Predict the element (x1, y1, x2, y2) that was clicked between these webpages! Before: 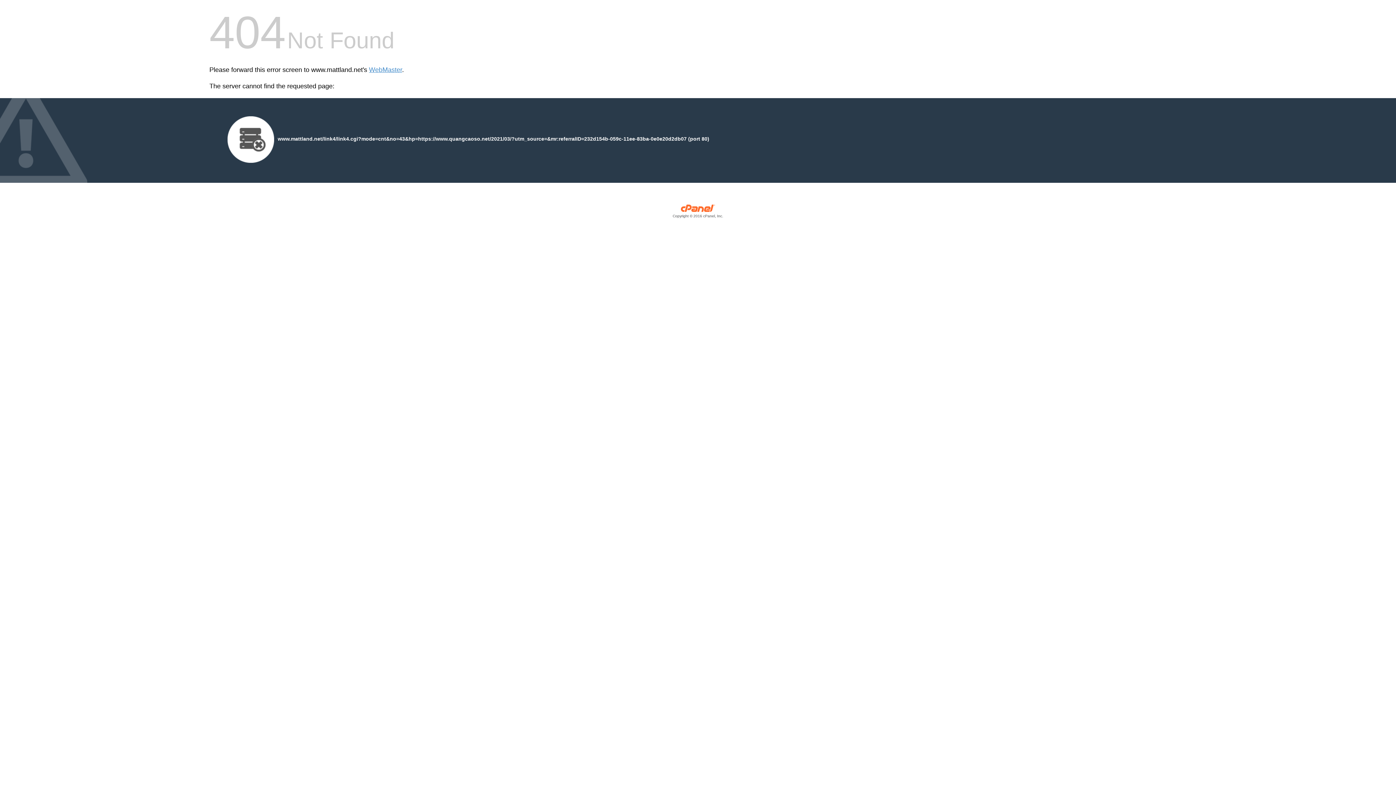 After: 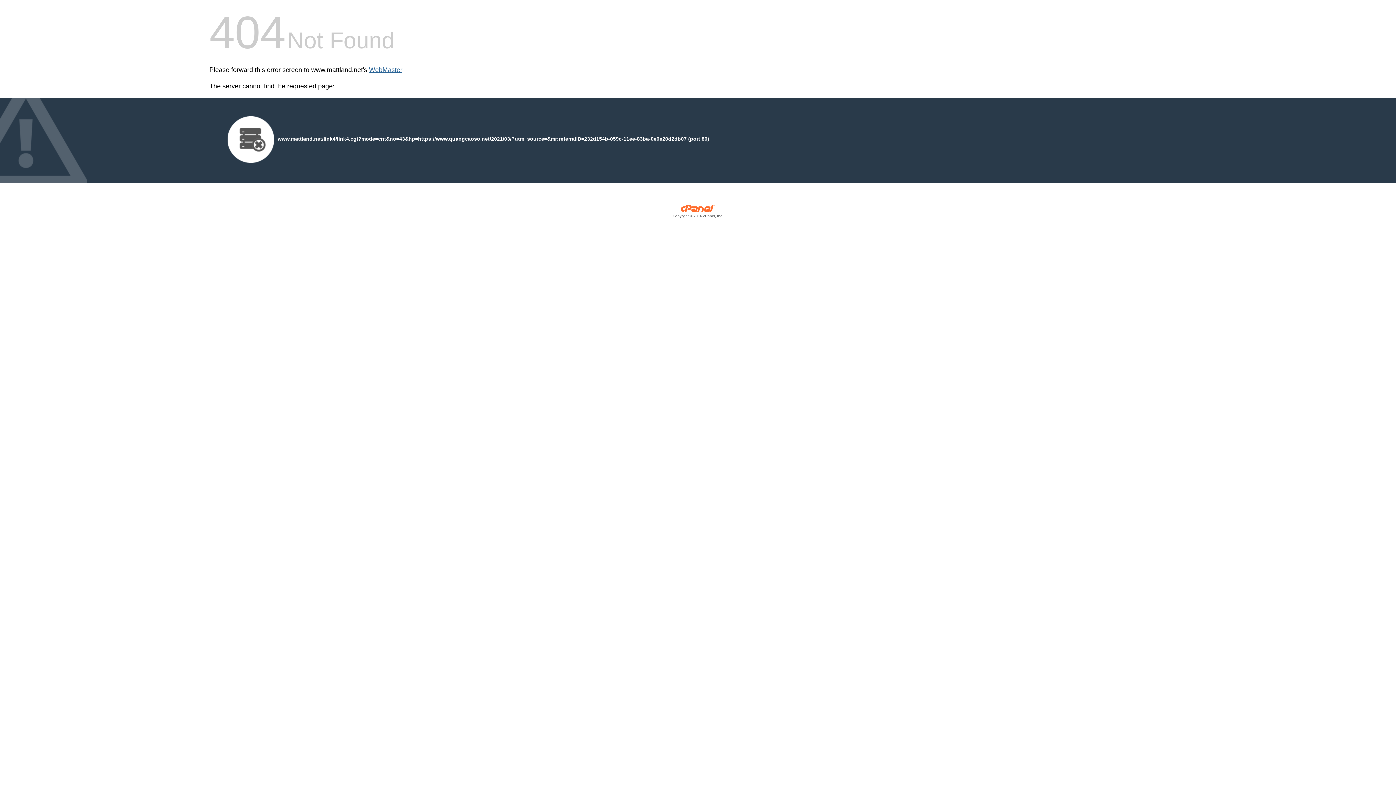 Action: label: WebMaster bbox: (369, 66, 402, 73)